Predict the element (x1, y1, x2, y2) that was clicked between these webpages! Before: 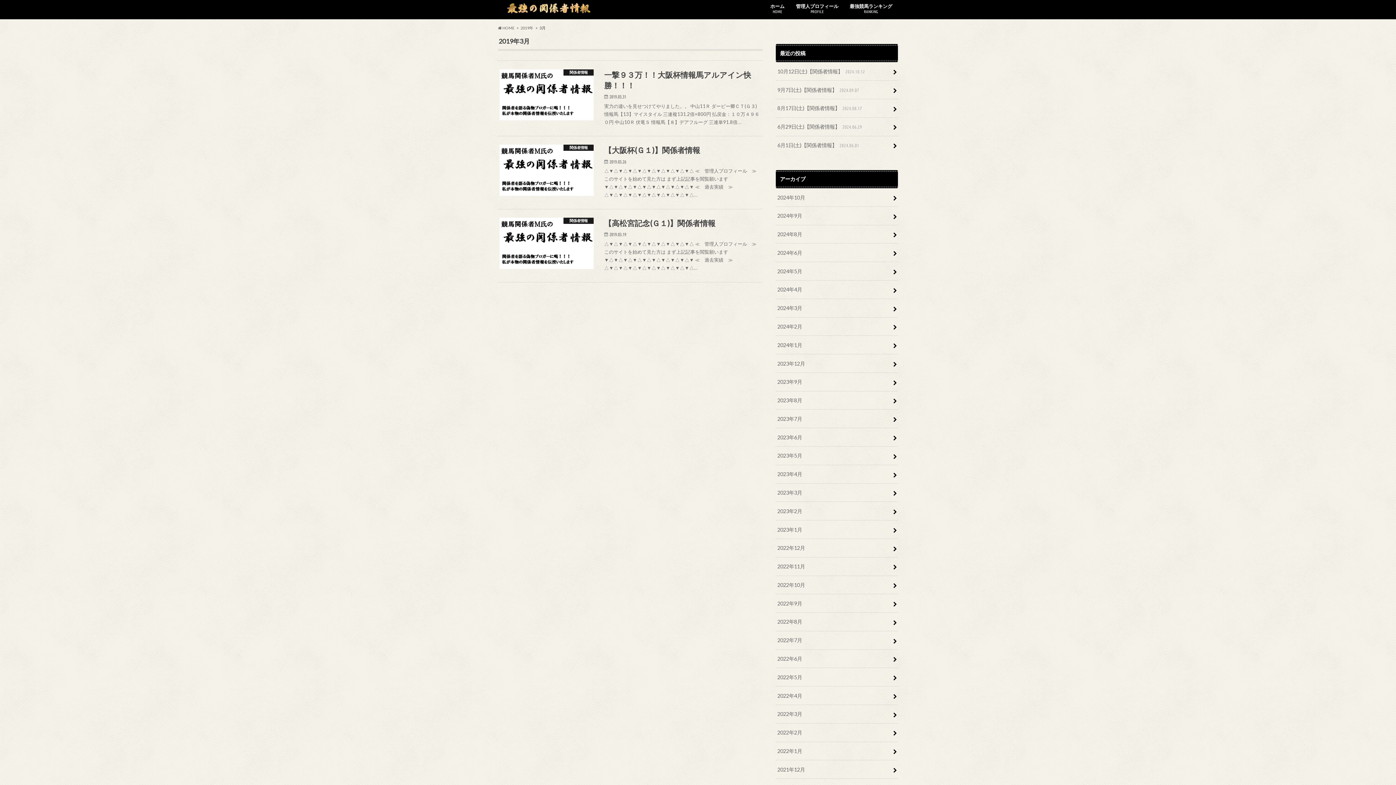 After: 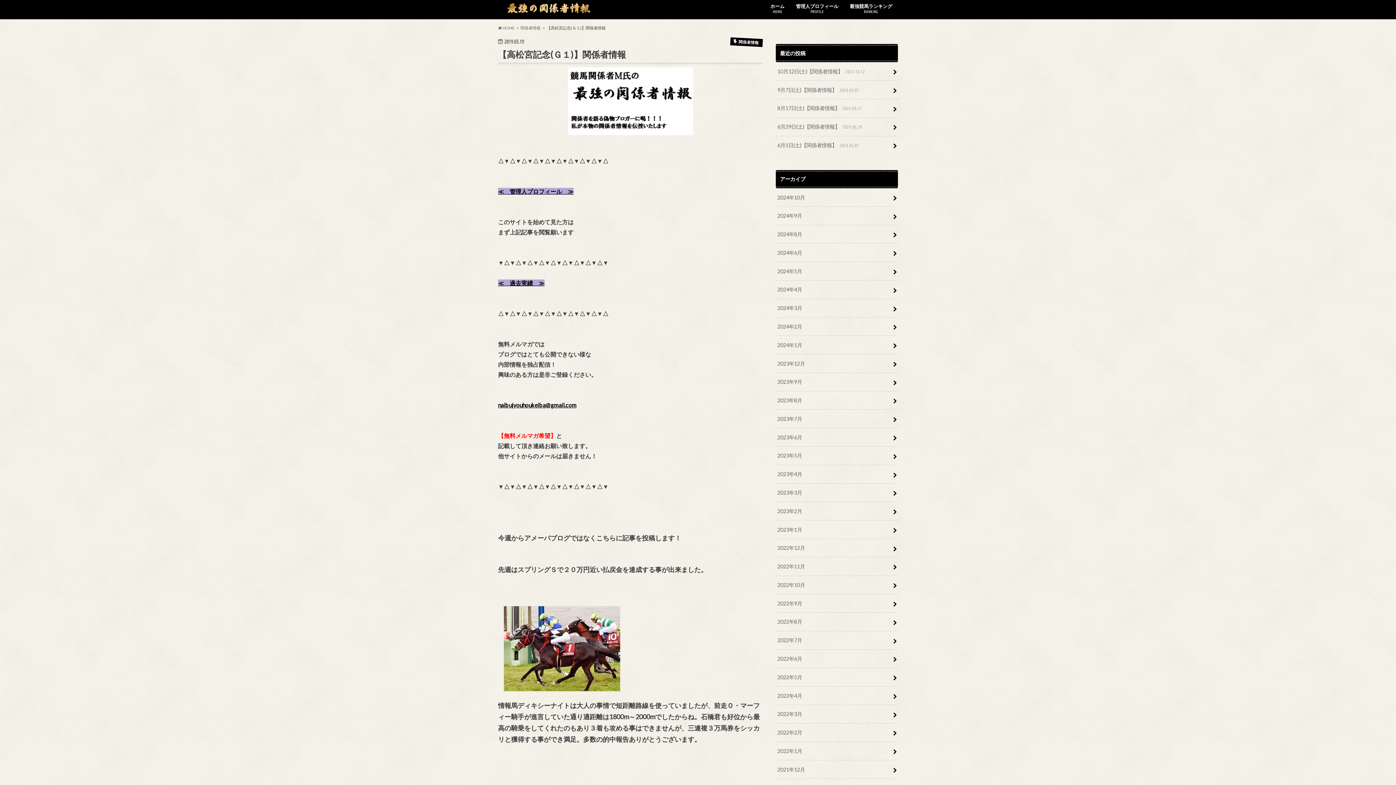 Action: label: 関係者情報
【高松宮記念(Ｇ１)】関係者情報

2019.03.19

△▼△▼△▼△▼△▼△▼△▼△▼△▼△ ≪　管理人プロフィール　≫ このサイトを始めて見た方は まず上記記事を閲覧願います ▼△▼△▼△▼△▼△▼△▼△▼△▼△▼ ≪　過去実績　≫ △▼△▼△▼△▼△▼△▼△▼△▼△▼△… bbox: (498, 209, 762, 282)